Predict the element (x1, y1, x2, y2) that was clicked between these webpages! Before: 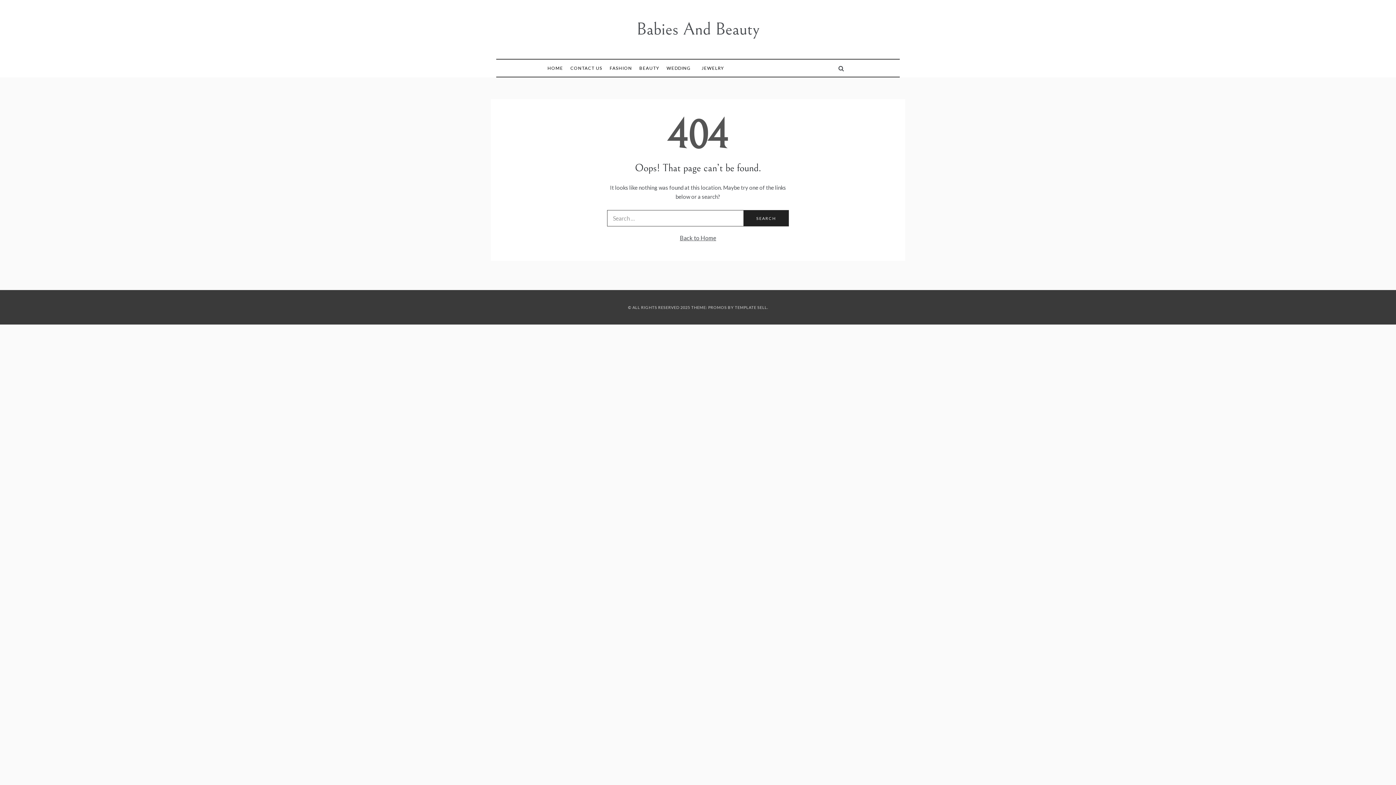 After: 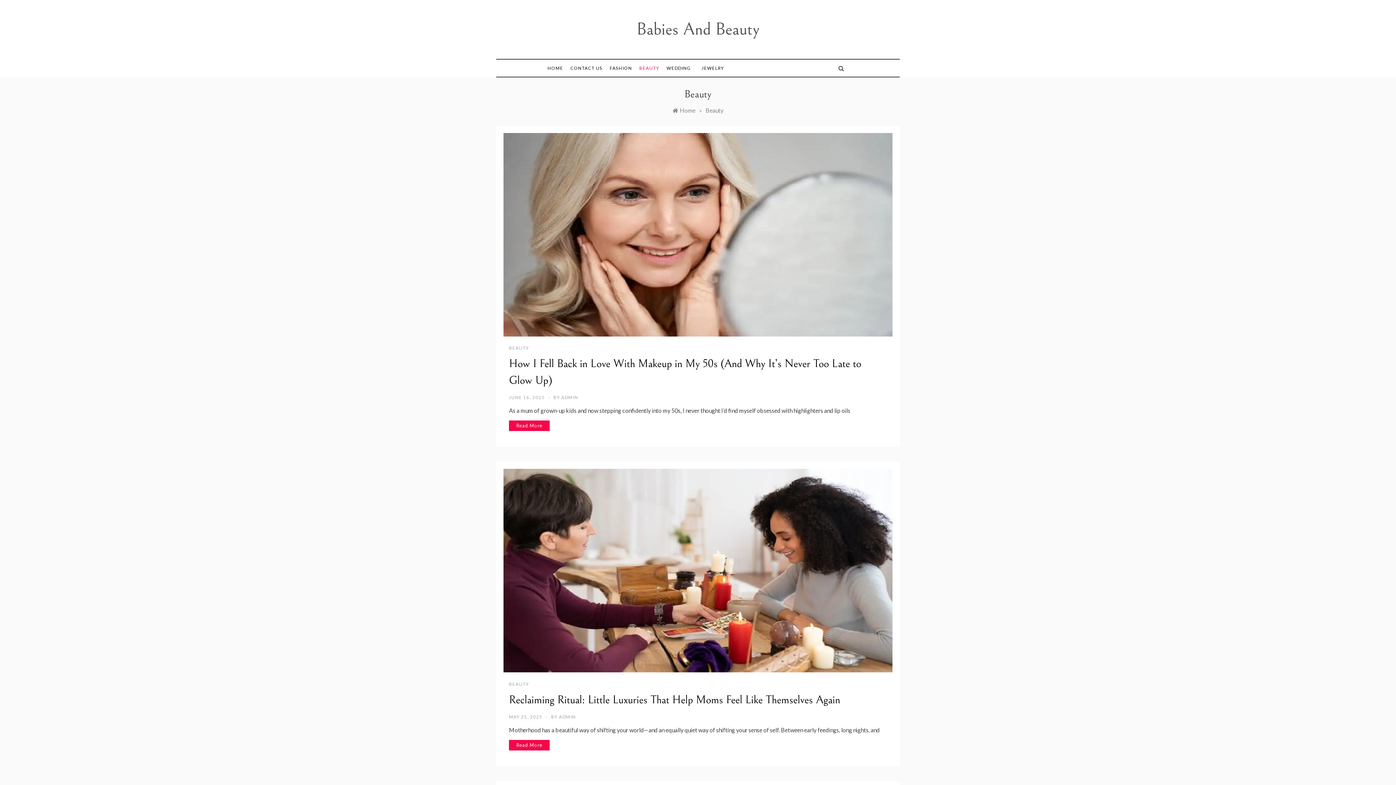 Action: bbox: (635, 59, 663, 76) label: BEAUTY